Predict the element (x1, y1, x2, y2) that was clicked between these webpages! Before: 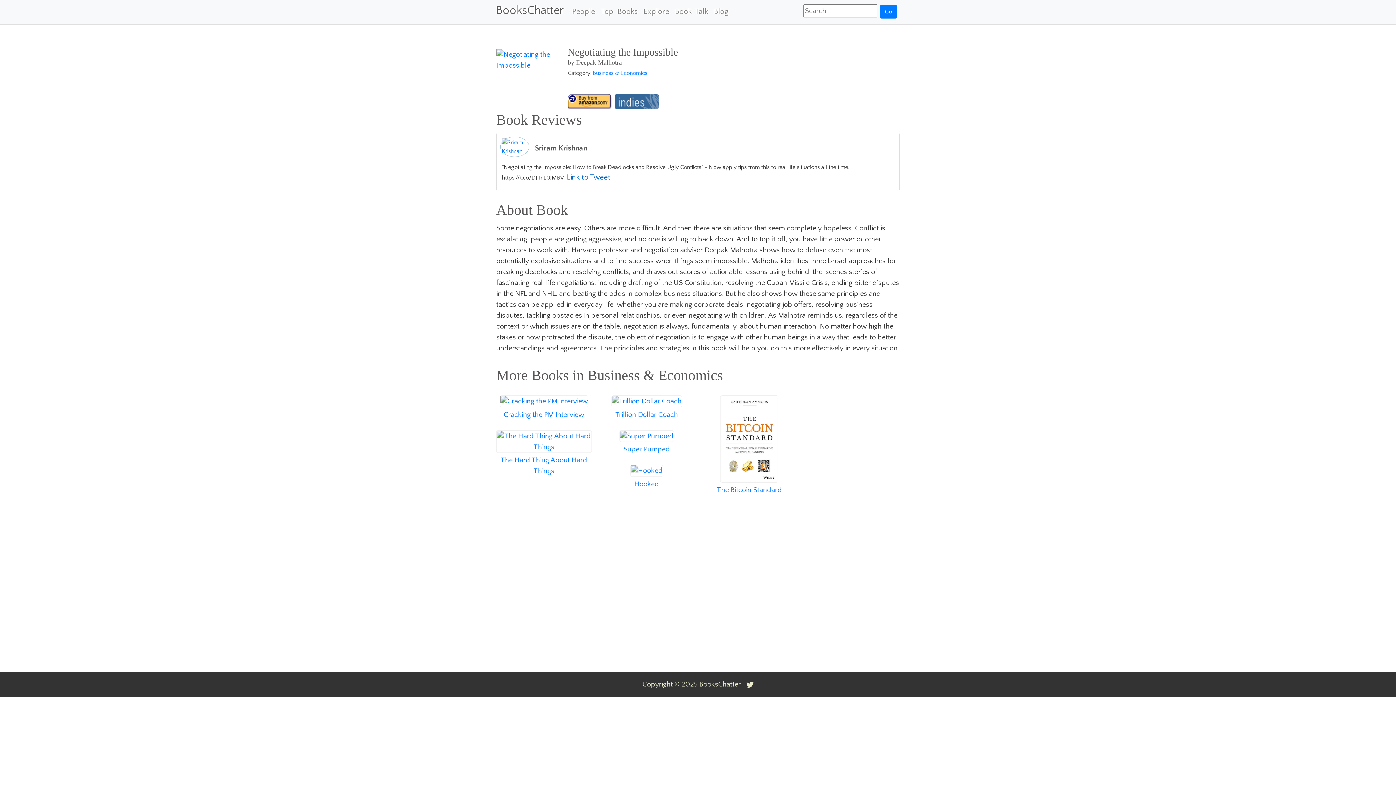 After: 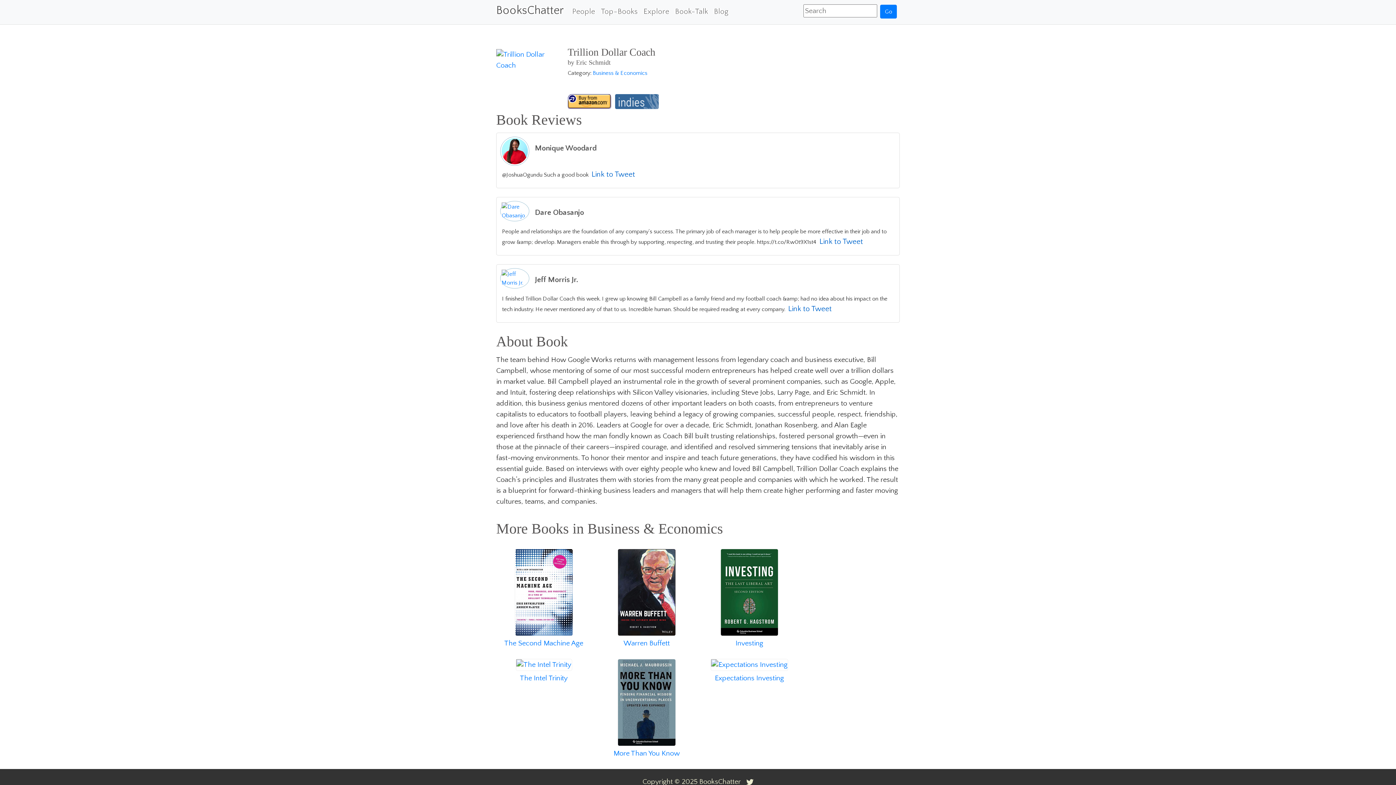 Action: bbox: (611, 397, 682, 404)